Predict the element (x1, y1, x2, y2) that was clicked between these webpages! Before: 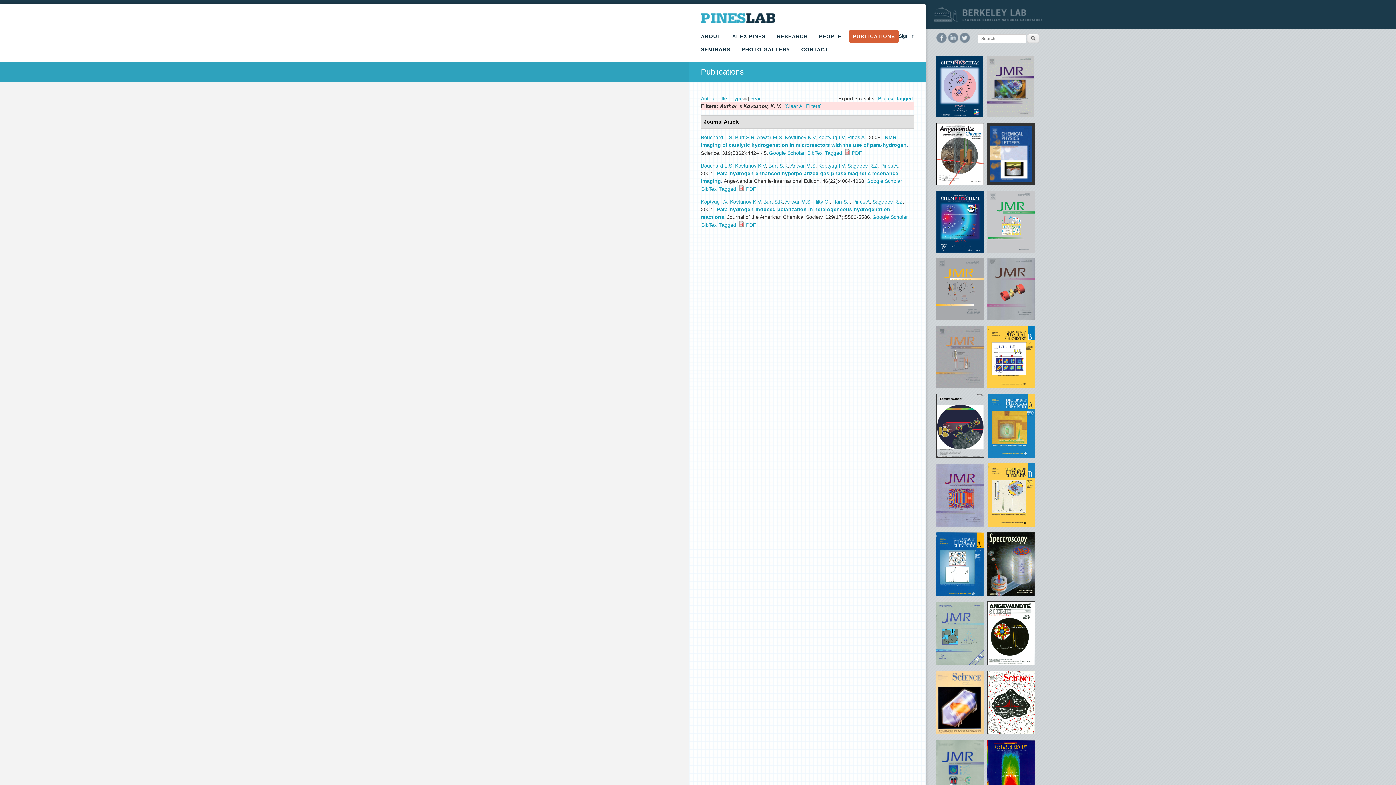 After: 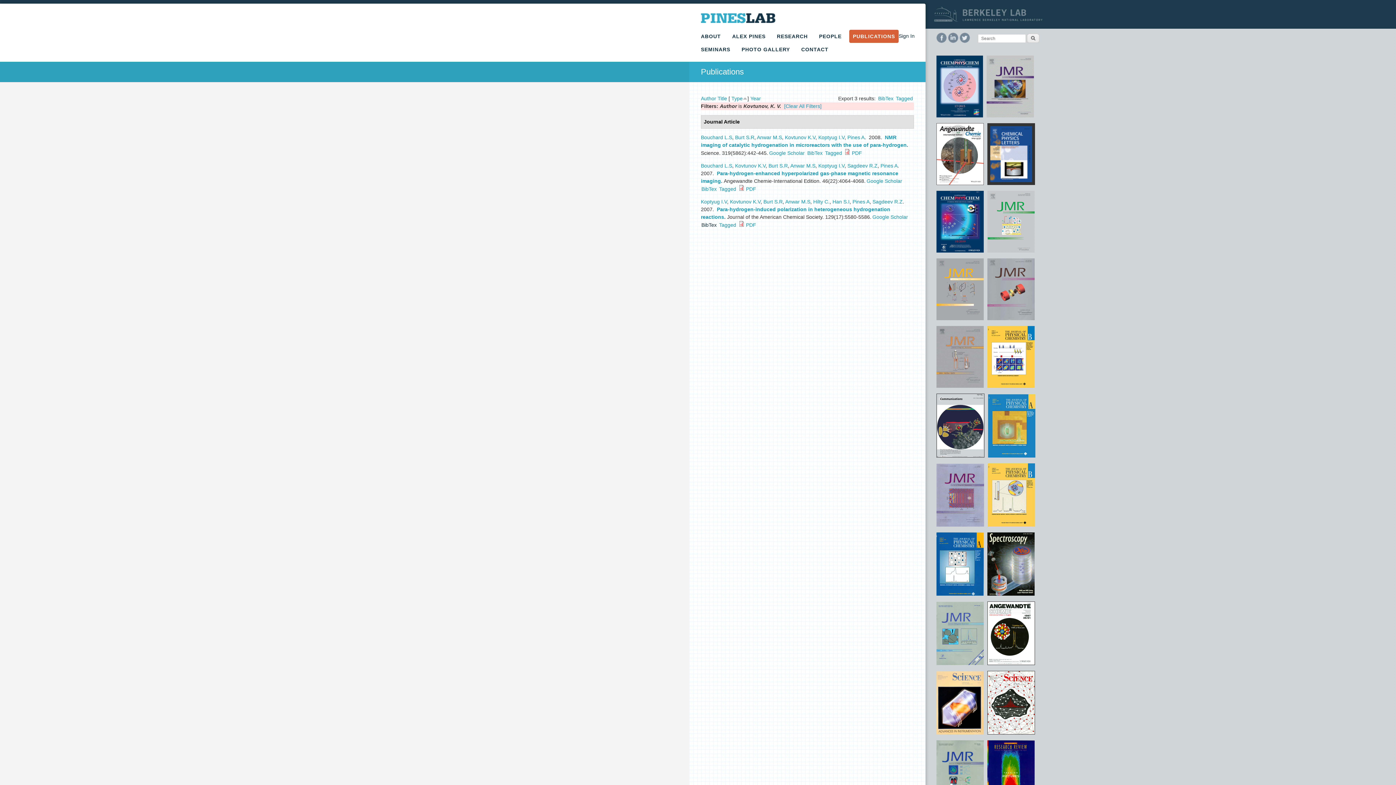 Action: label: BibTex bbox: (701, 222, 716, 228)